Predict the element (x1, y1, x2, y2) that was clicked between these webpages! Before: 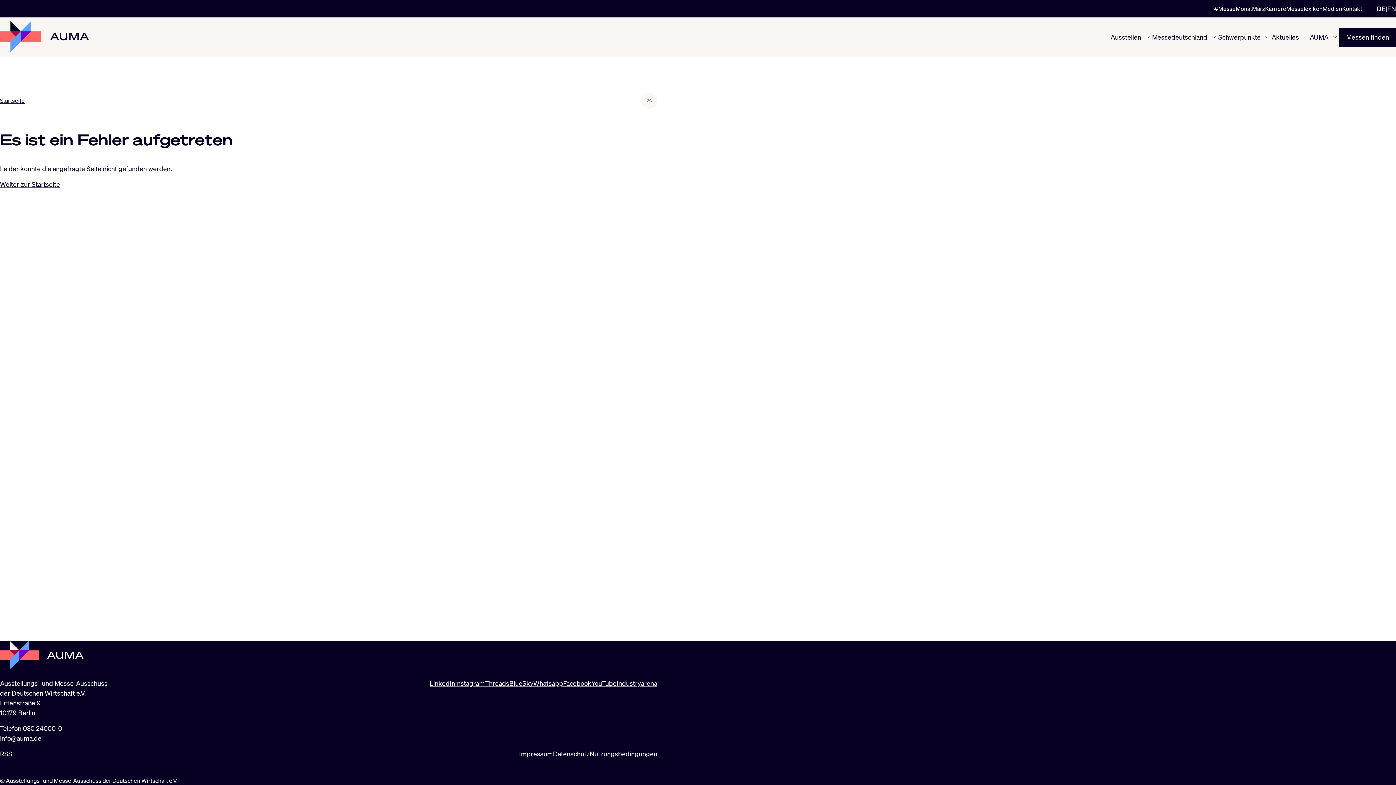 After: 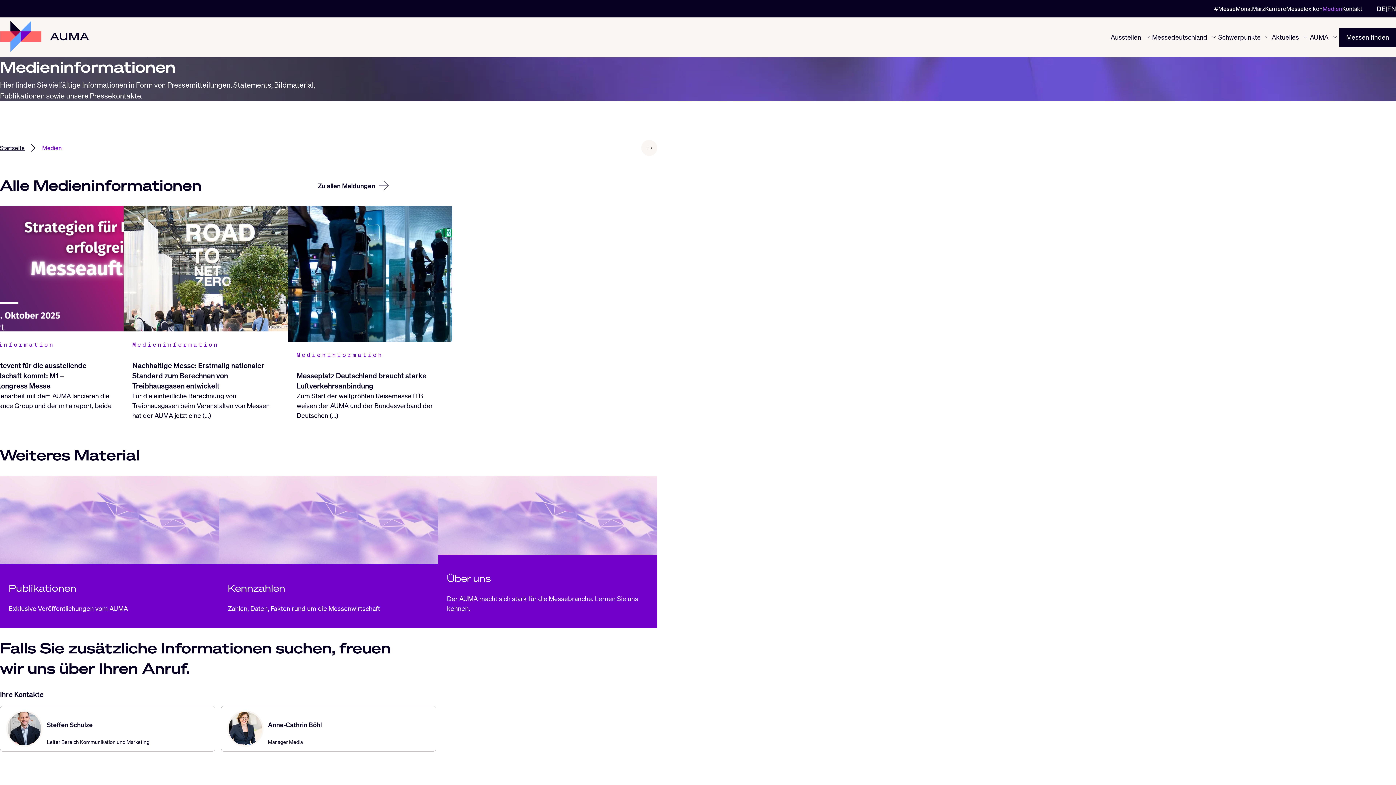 Action: label: Medien bbox: (1322, 4, 1342, 13)